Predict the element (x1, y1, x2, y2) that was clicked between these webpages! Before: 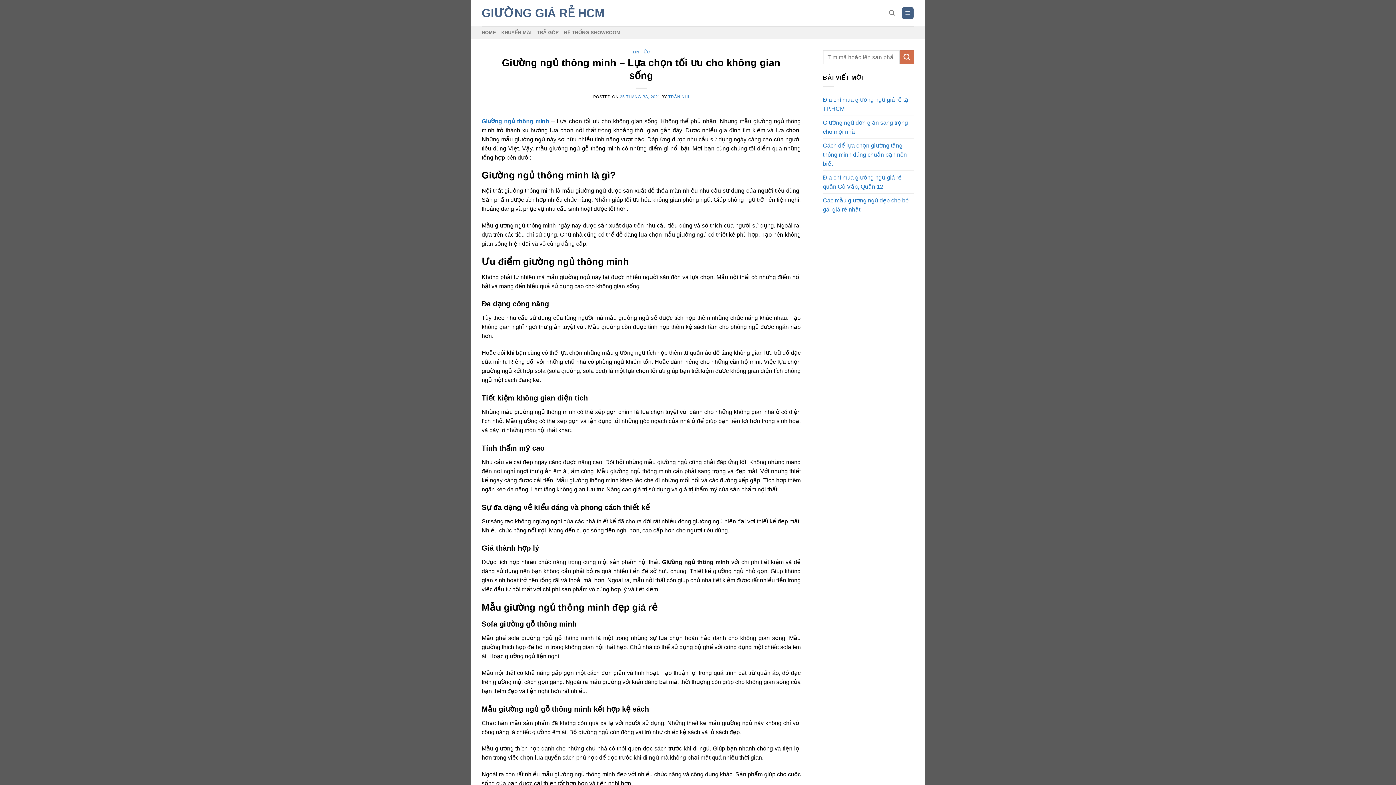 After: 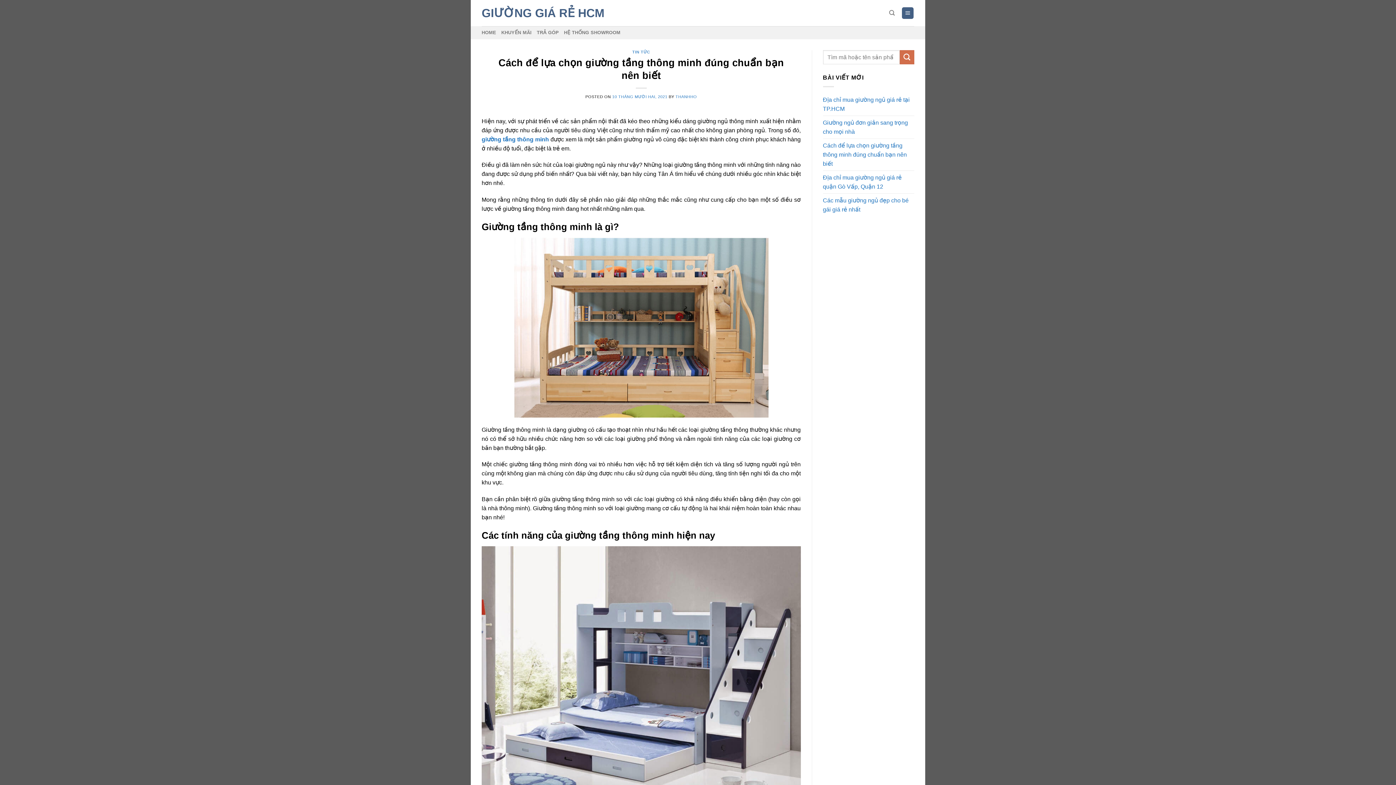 Action: bbox: (823, 138, 914, 170) label: Cách để lựa chọn giường tầng thông minh đúng chuẩn bạn nên biết